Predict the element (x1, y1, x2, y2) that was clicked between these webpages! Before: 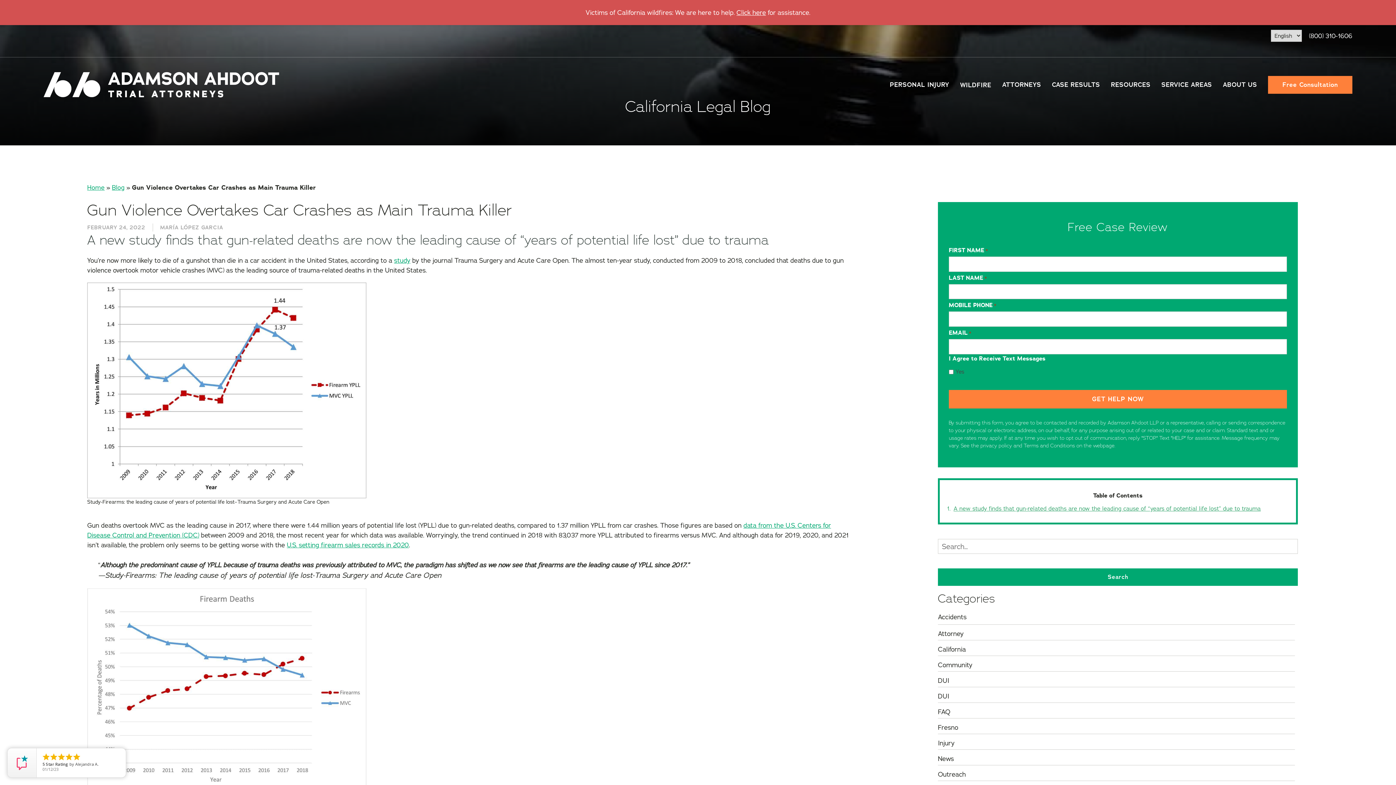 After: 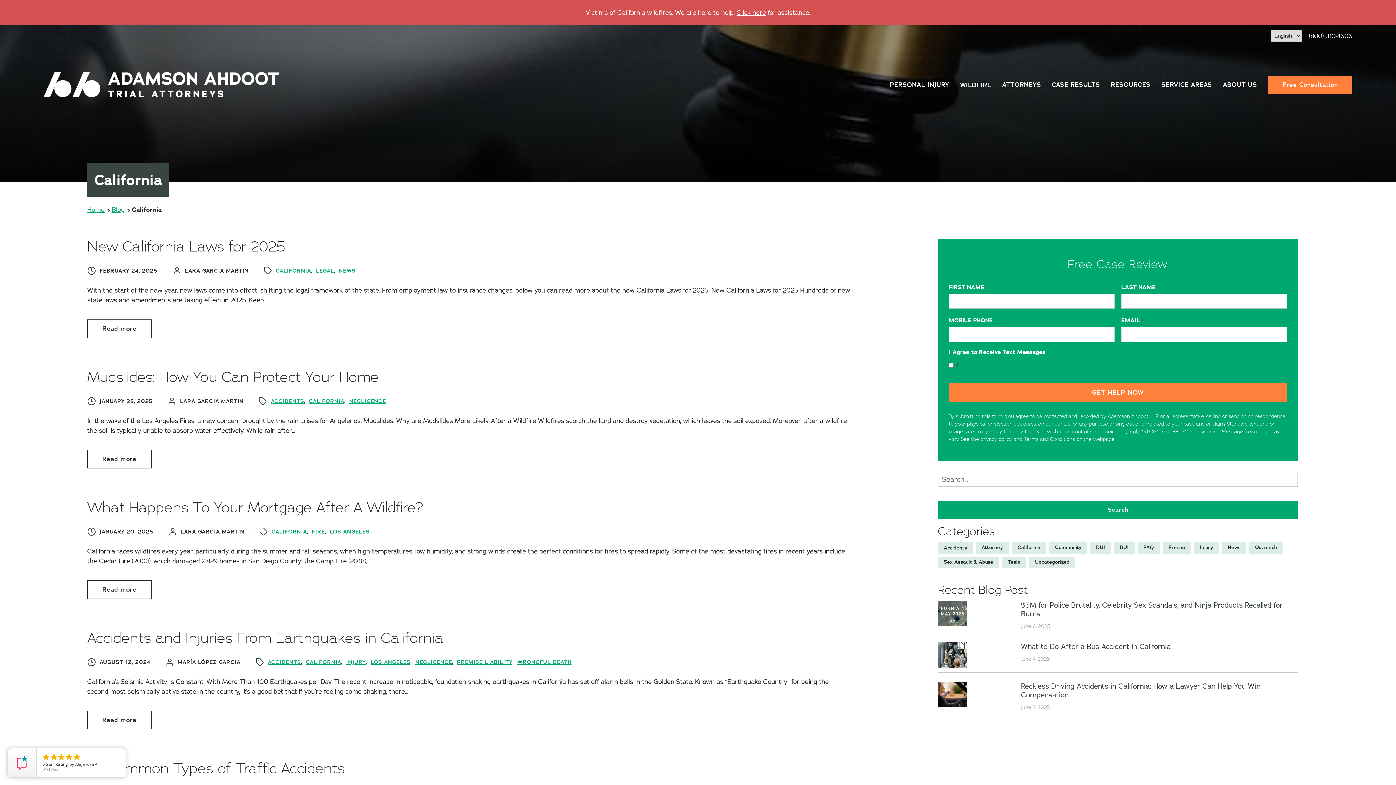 Action: label: View all posts in California bbox: (938, 643, 1295, 656)